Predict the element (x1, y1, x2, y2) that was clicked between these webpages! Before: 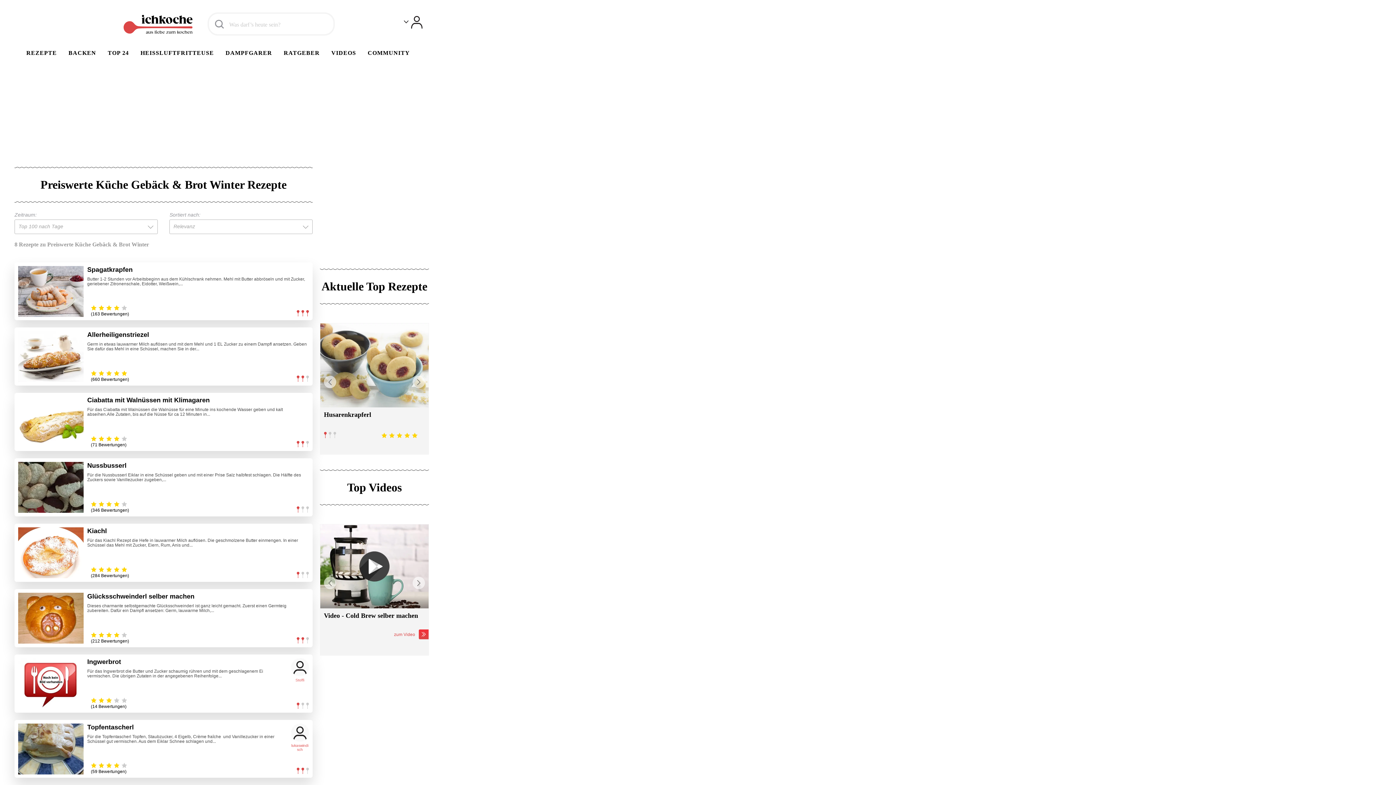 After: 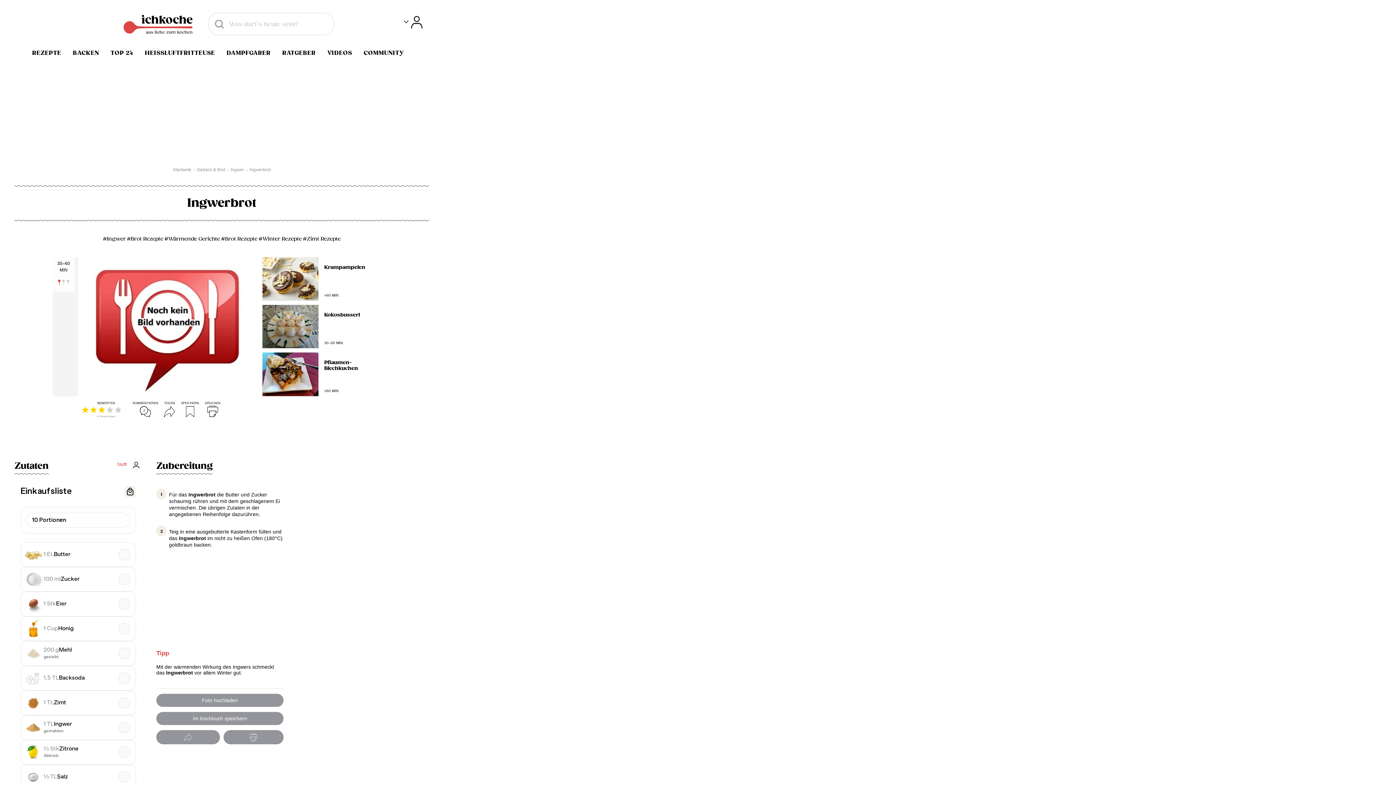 Action: bbox: (18, 658, 83, 709)